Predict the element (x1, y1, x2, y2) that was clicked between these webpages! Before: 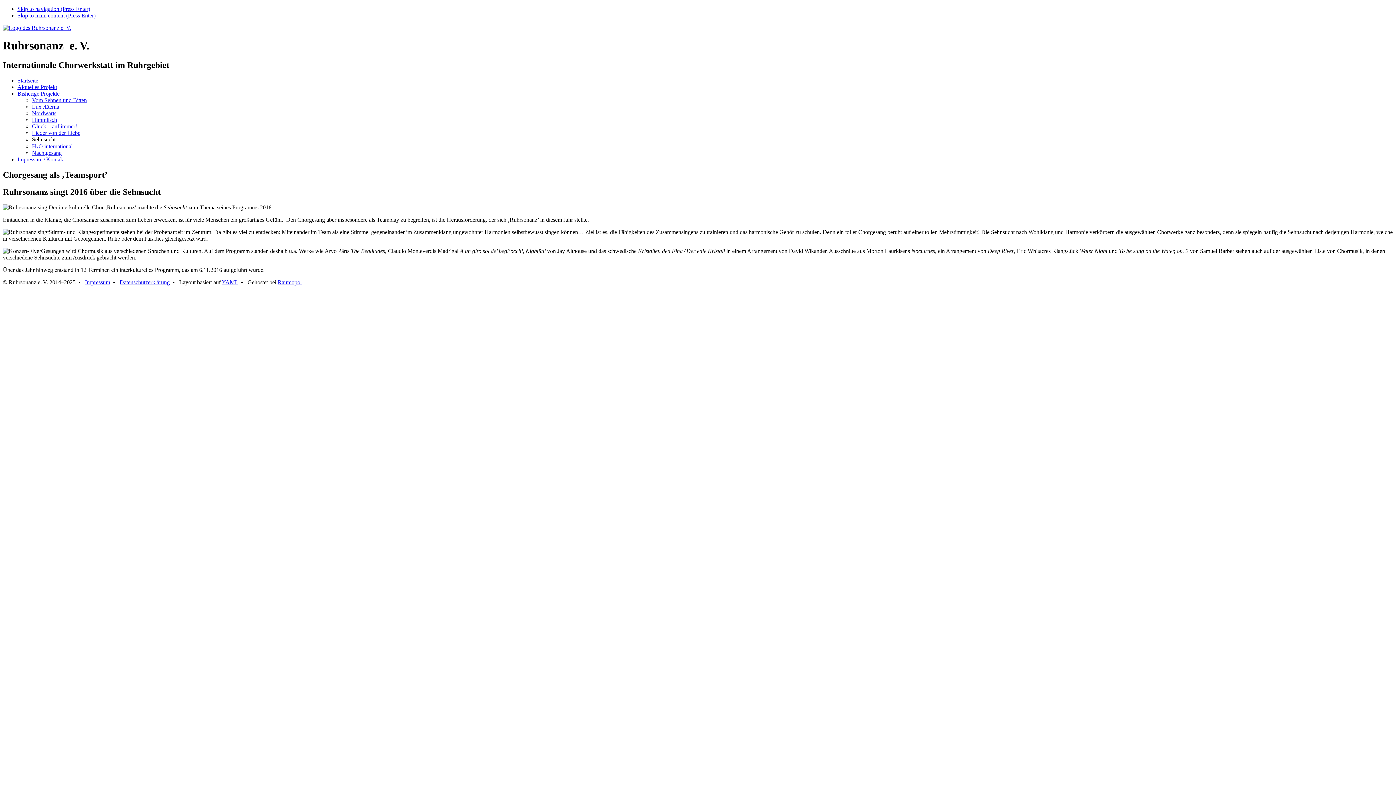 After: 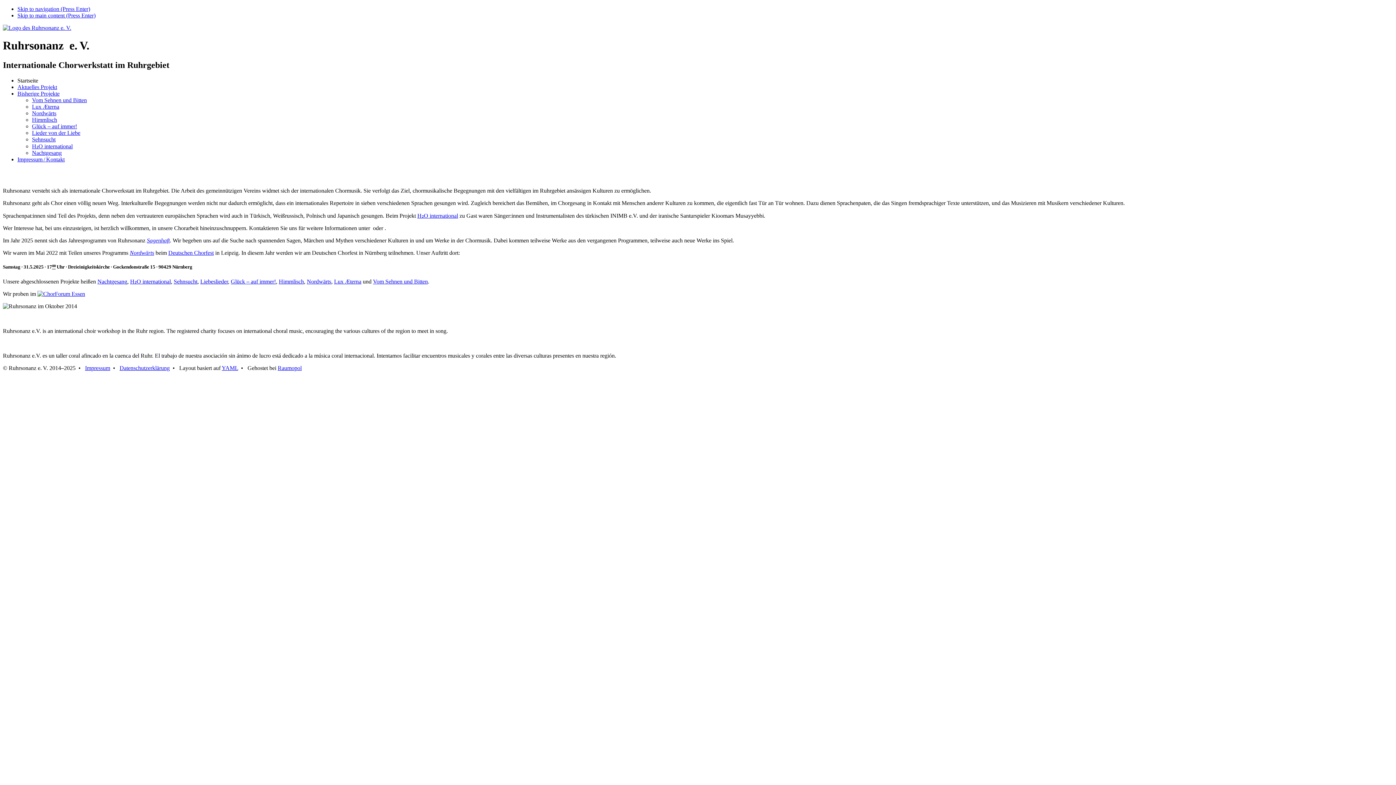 Action: bbox: (2, 24, 71, 30)